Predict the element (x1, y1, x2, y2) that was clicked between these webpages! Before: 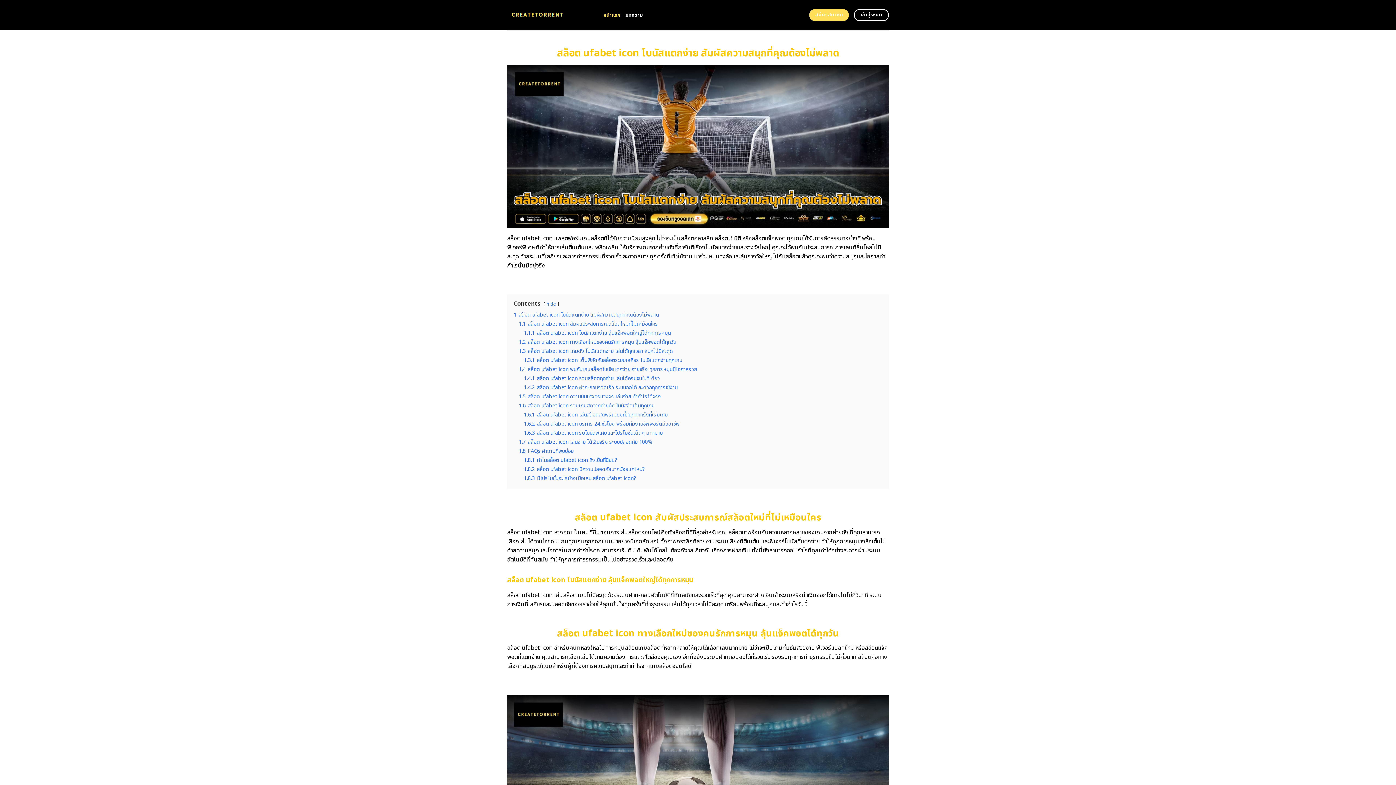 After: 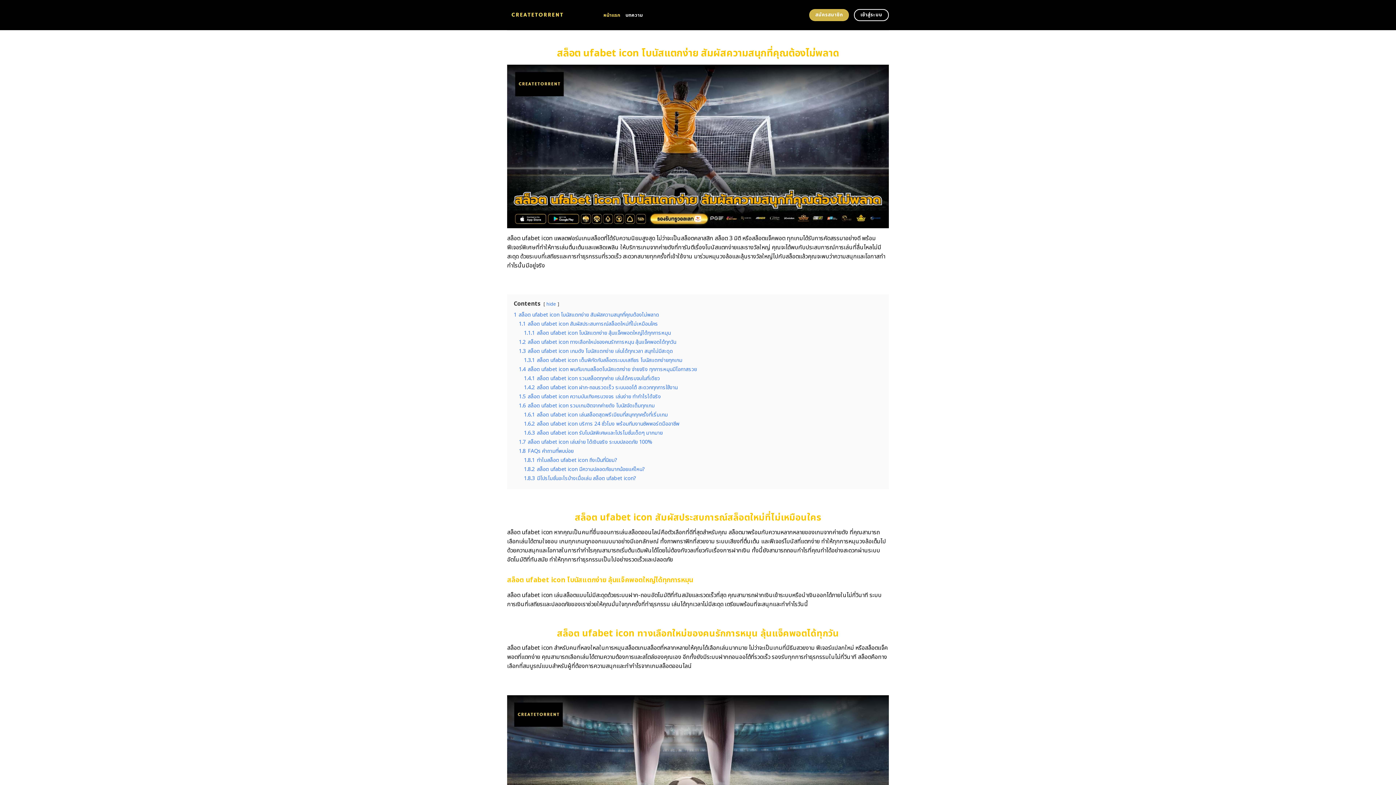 Action: bbox: (809, 9, 849, 21) label: สมัครสมาชิก